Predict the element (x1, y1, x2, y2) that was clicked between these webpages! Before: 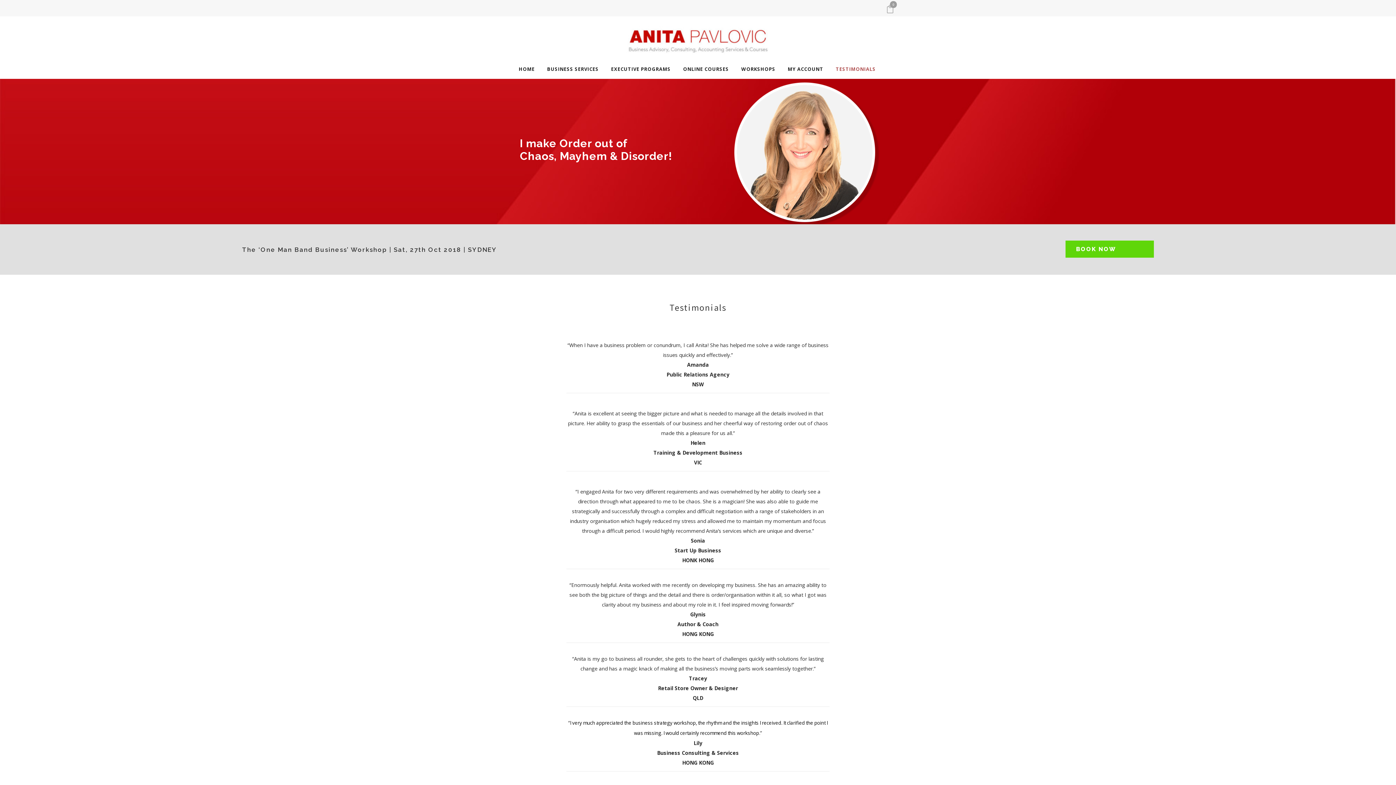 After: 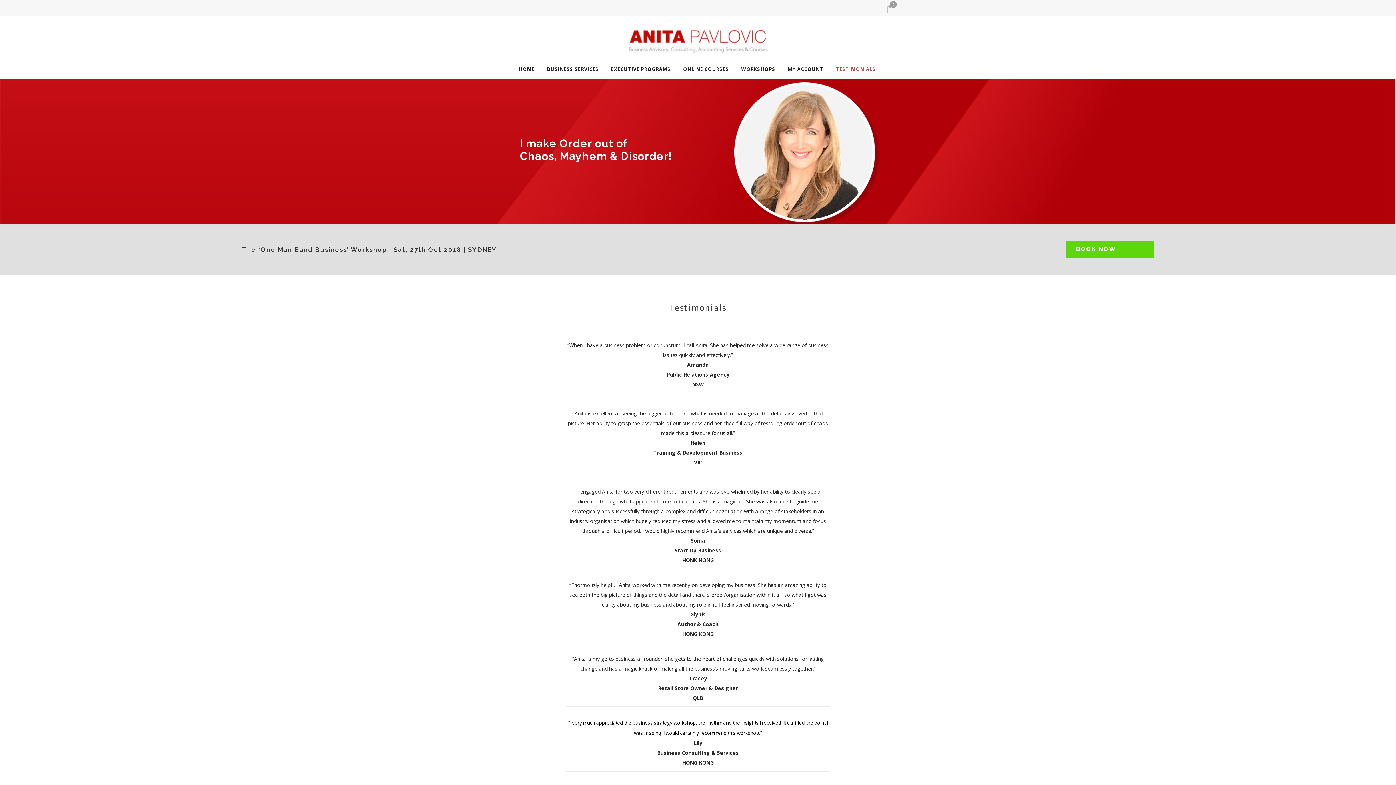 Action: bbox: (829, 59, 882, 78) label: TESTIMONIALS